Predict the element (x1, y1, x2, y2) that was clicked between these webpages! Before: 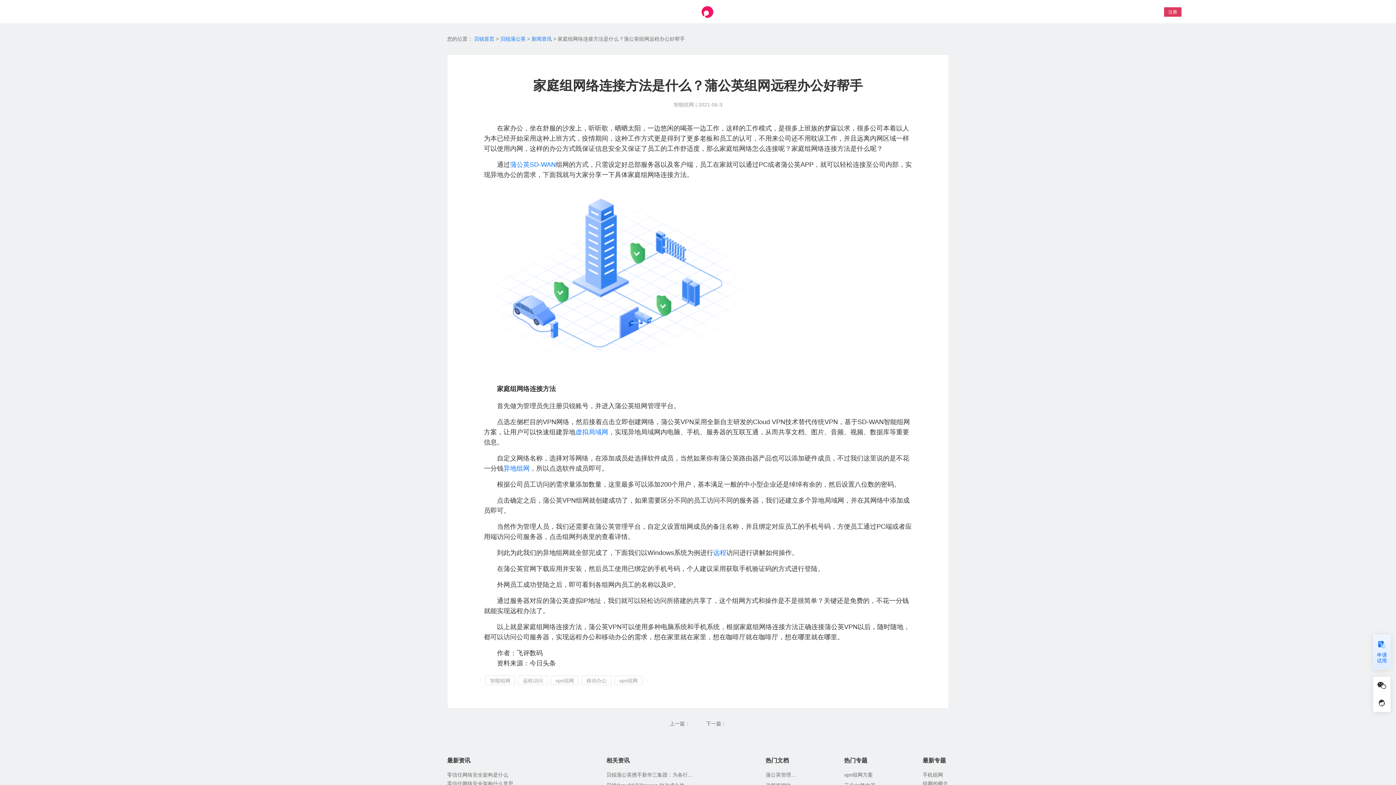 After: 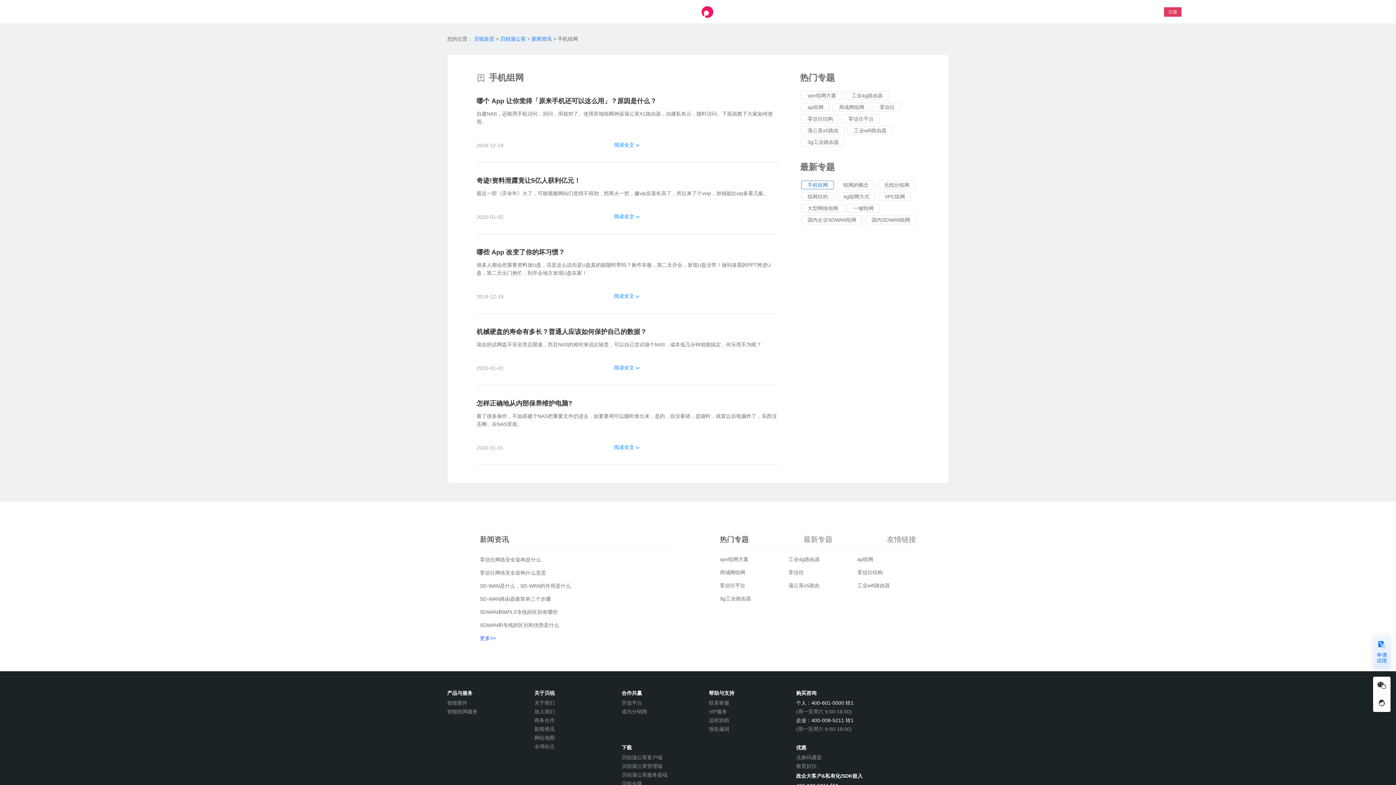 Action: label: 手机组网 bbox: (922, 772, 943, 778)